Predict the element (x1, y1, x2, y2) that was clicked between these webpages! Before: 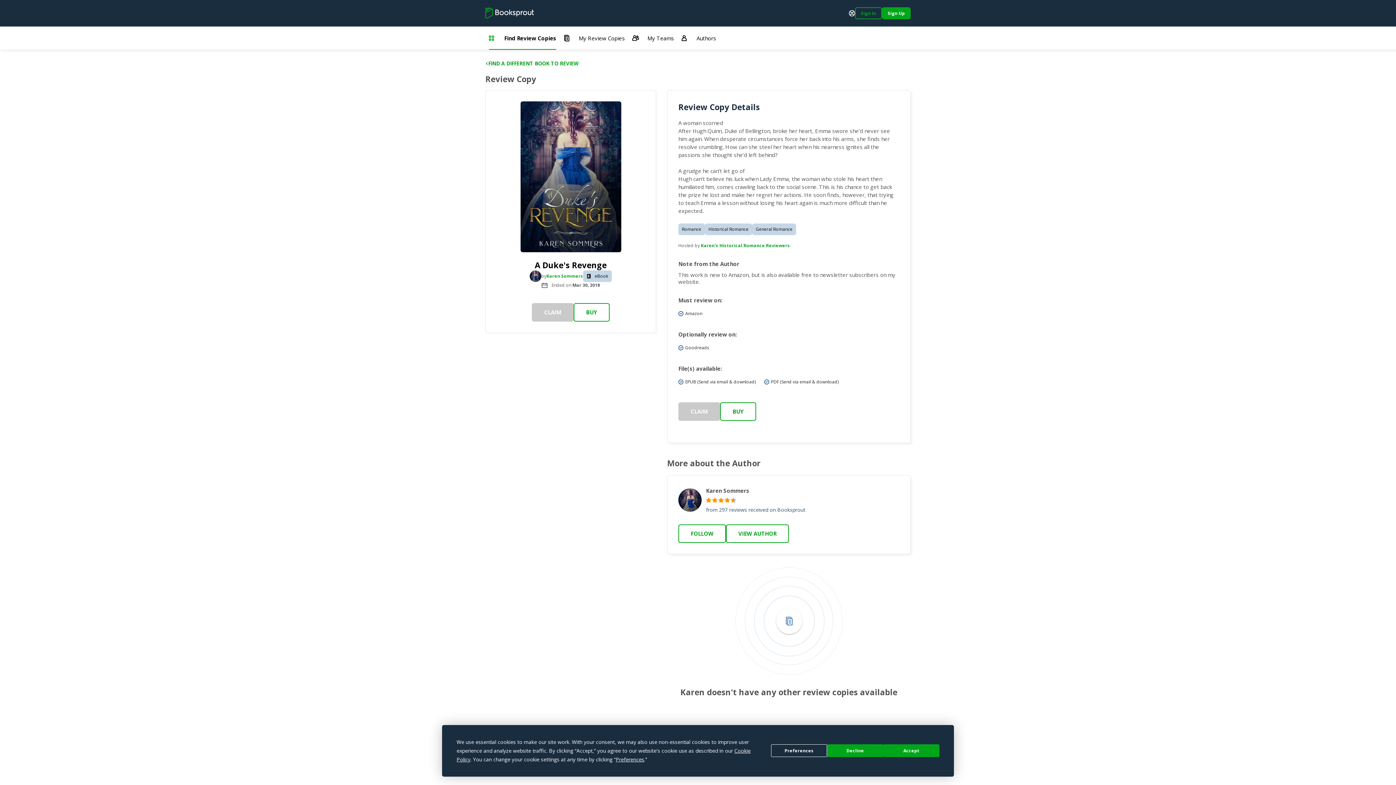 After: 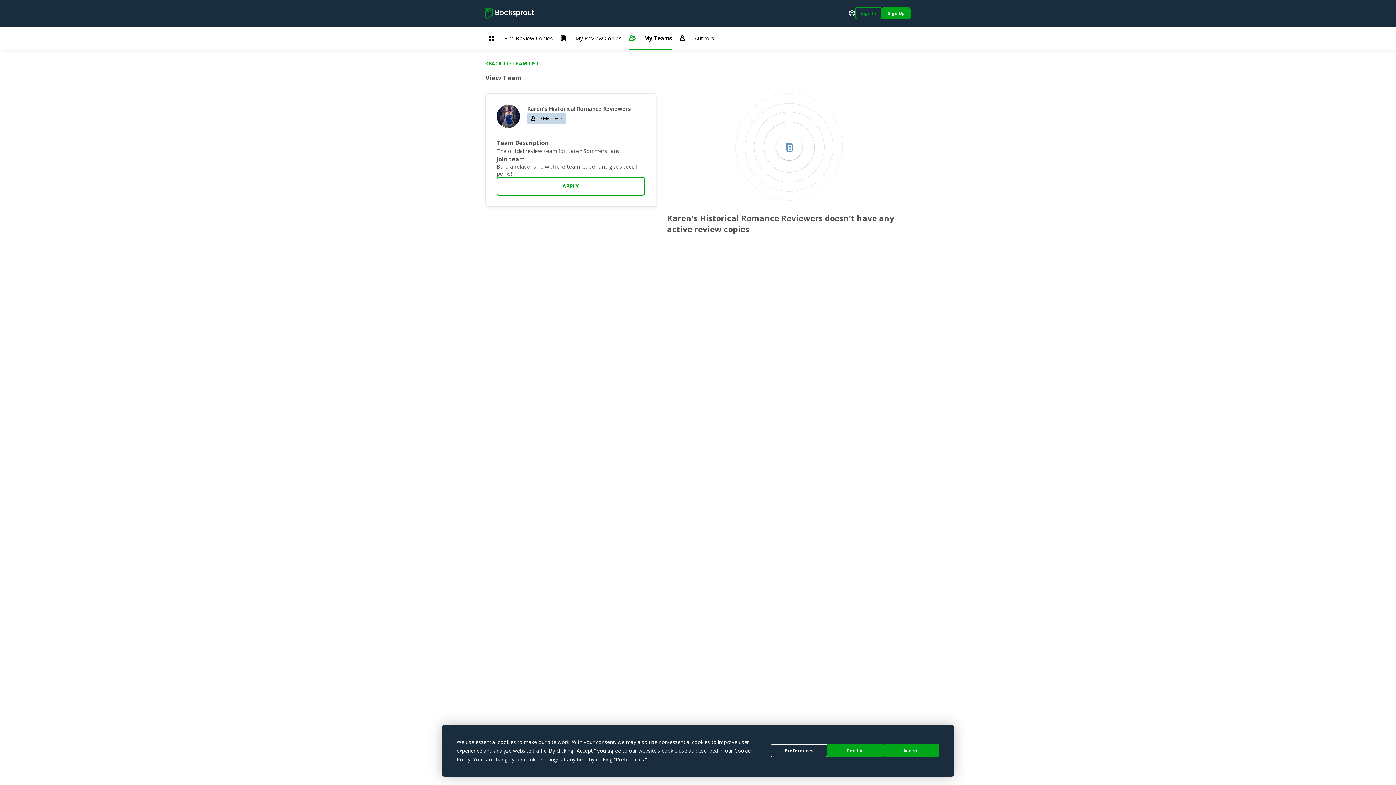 Action: label: Karen's Historical Romance Reviewers bbox: (701, 242, 790, 248)